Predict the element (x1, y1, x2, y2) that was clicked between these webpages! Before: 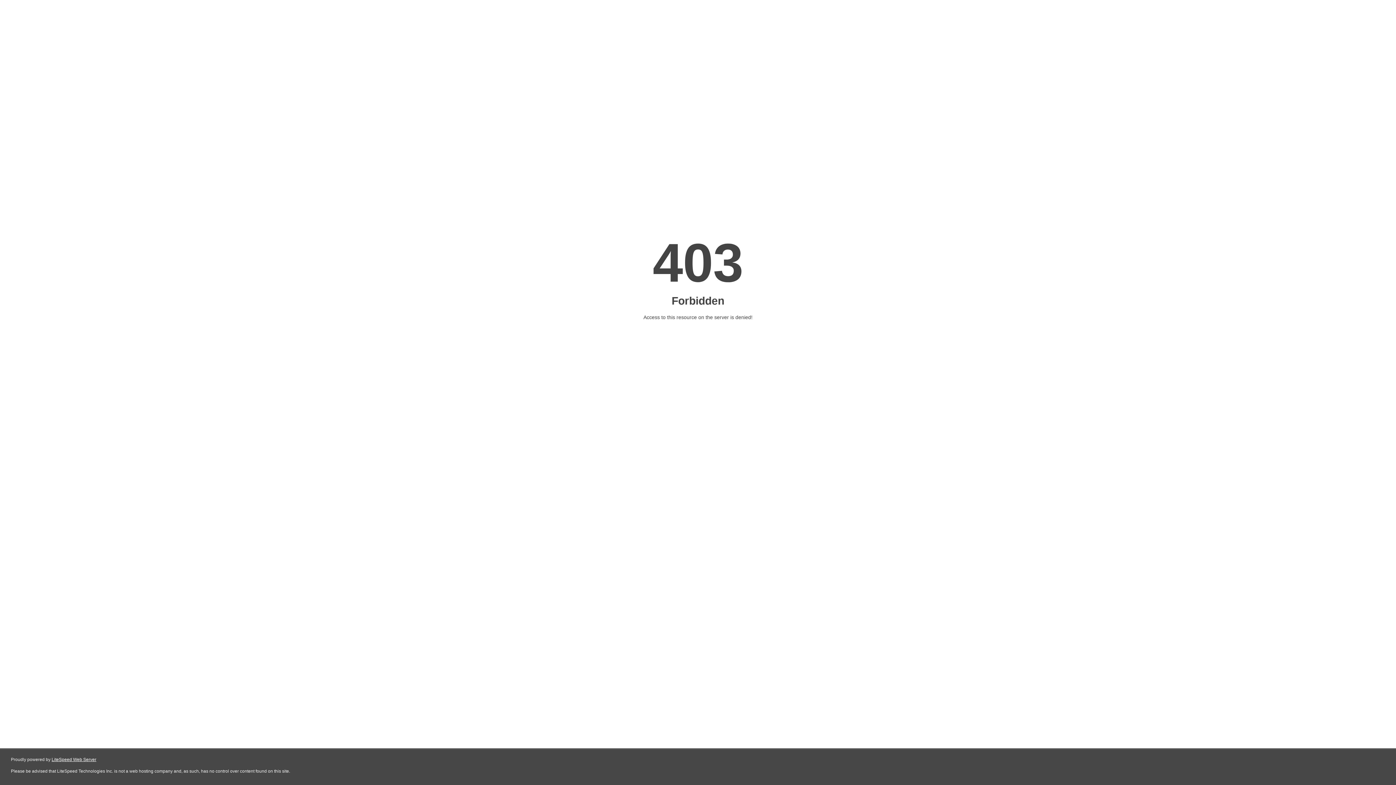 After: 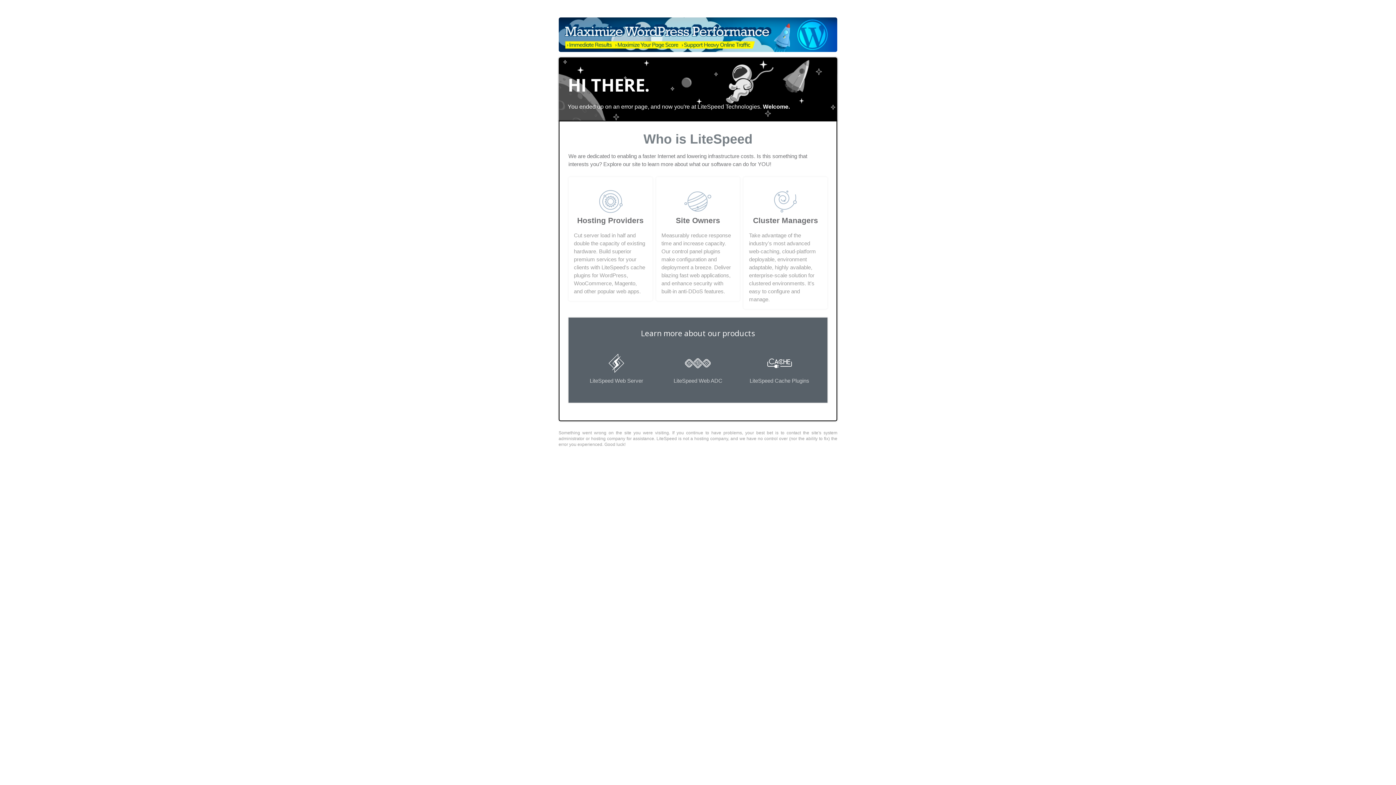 Action: label: LiteSpeed Web Server bbox: (51, 757, 96, 762)